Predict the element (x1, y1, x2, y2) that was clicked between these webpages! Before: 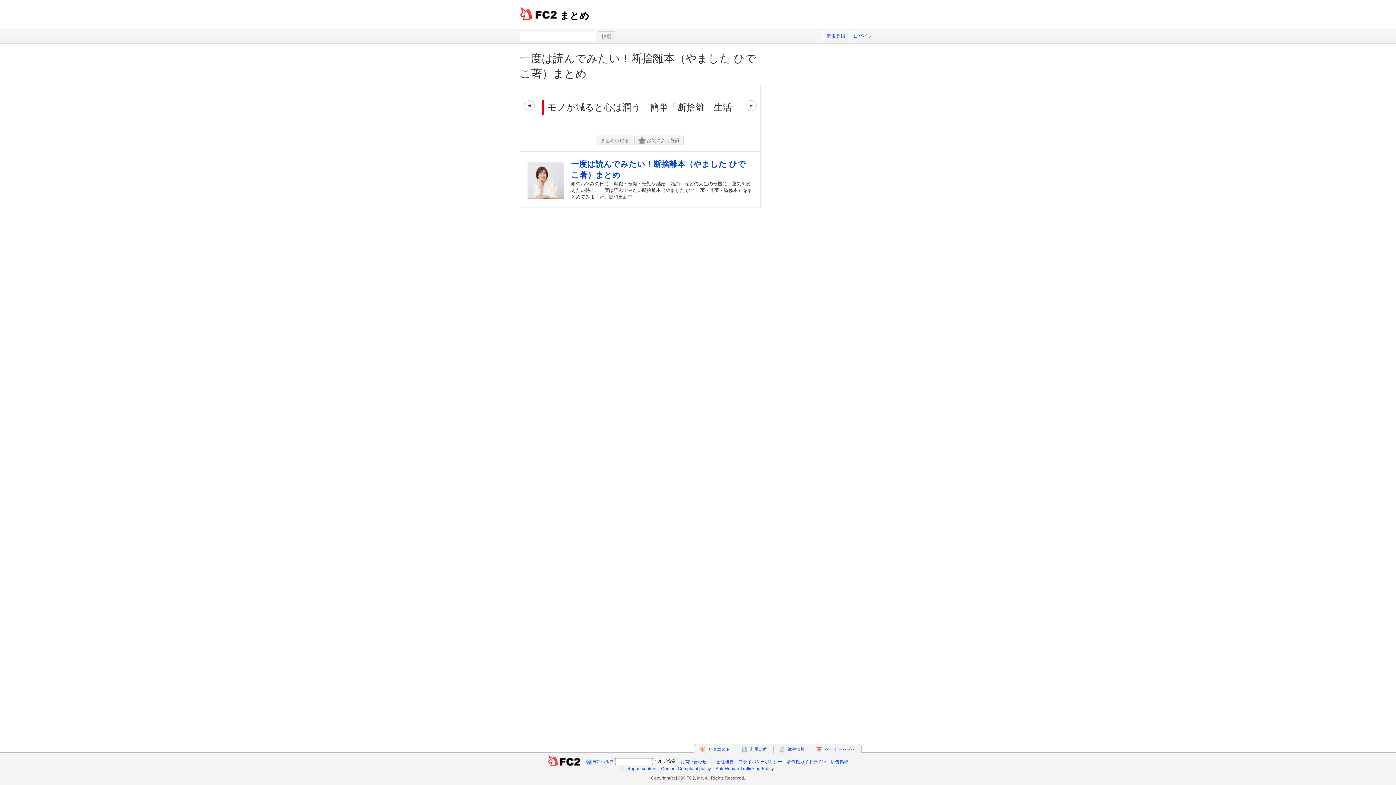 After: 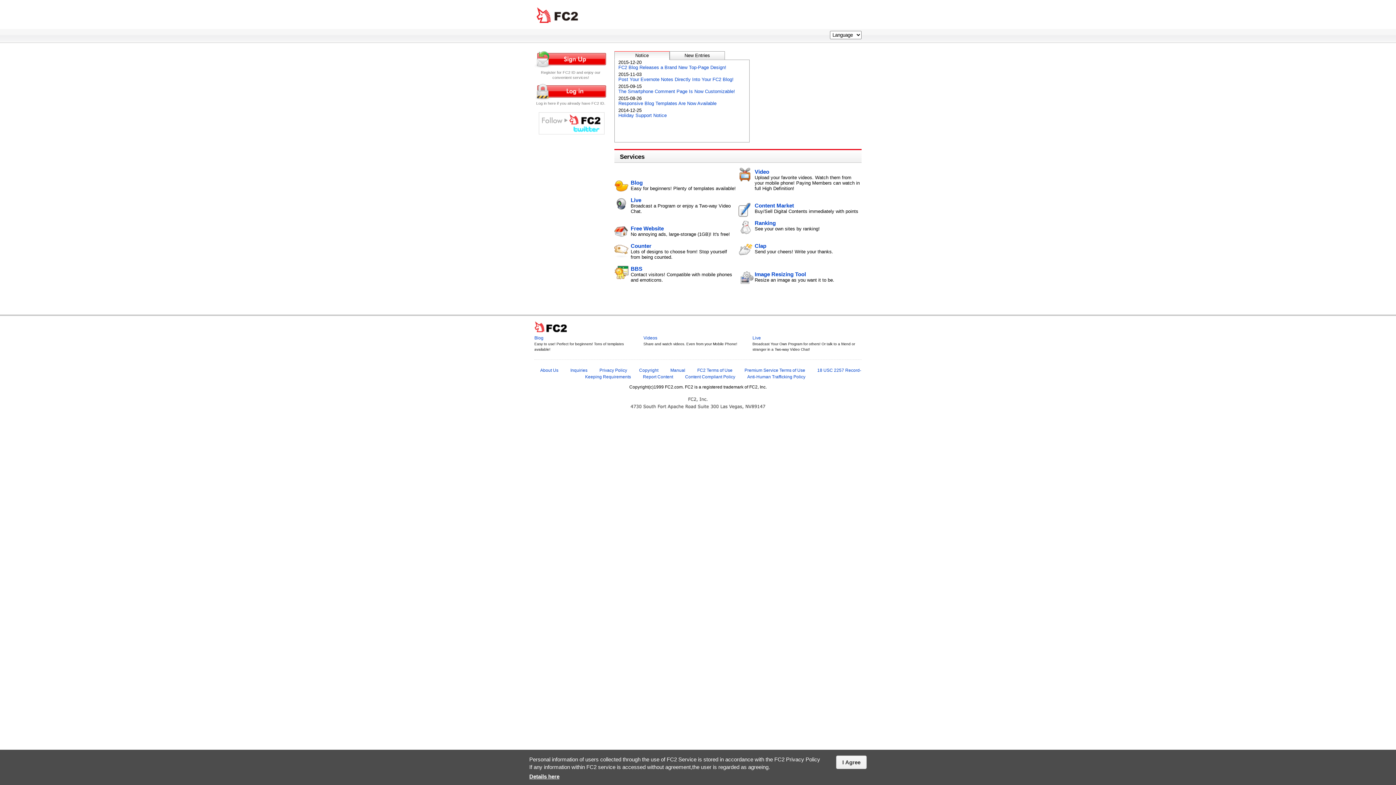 Action: bbox: (547, 759, 580, 764)